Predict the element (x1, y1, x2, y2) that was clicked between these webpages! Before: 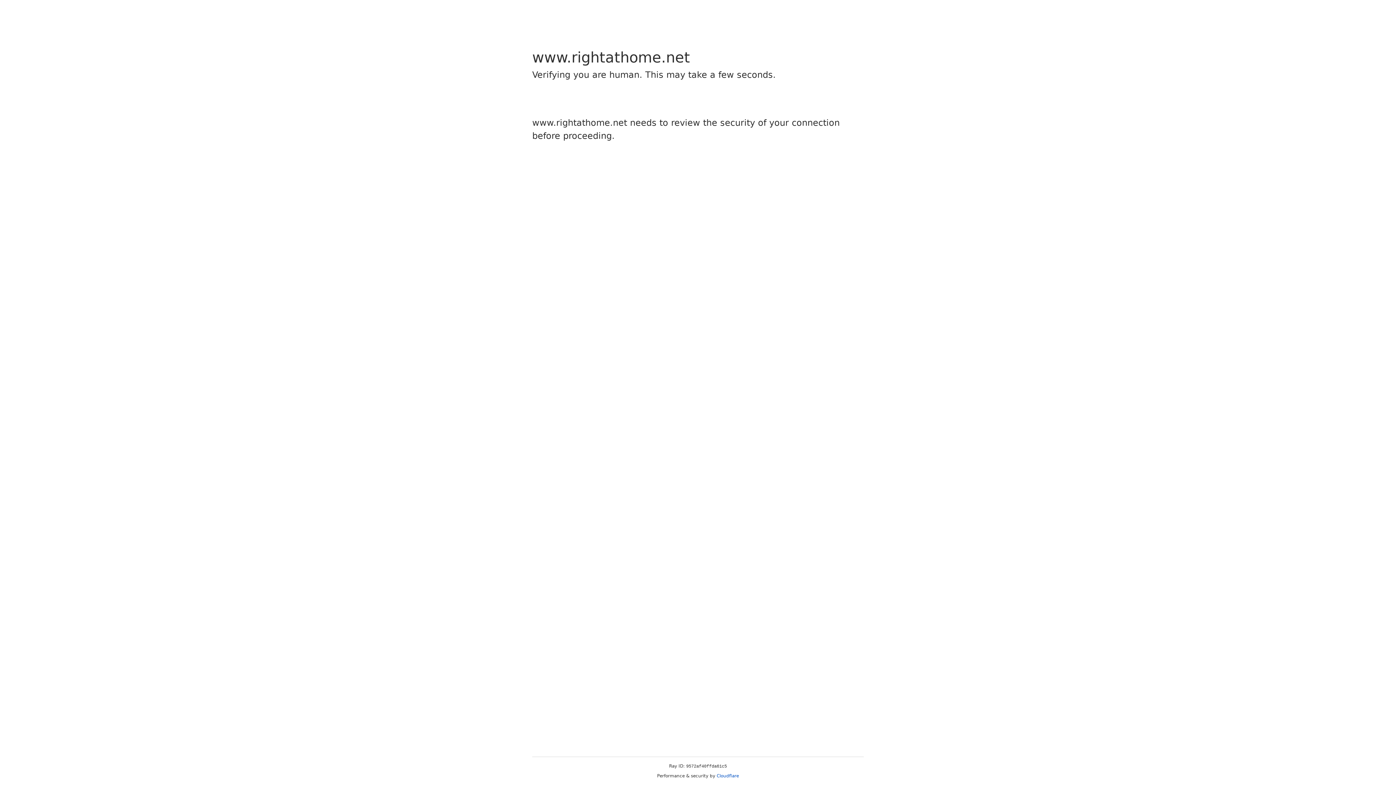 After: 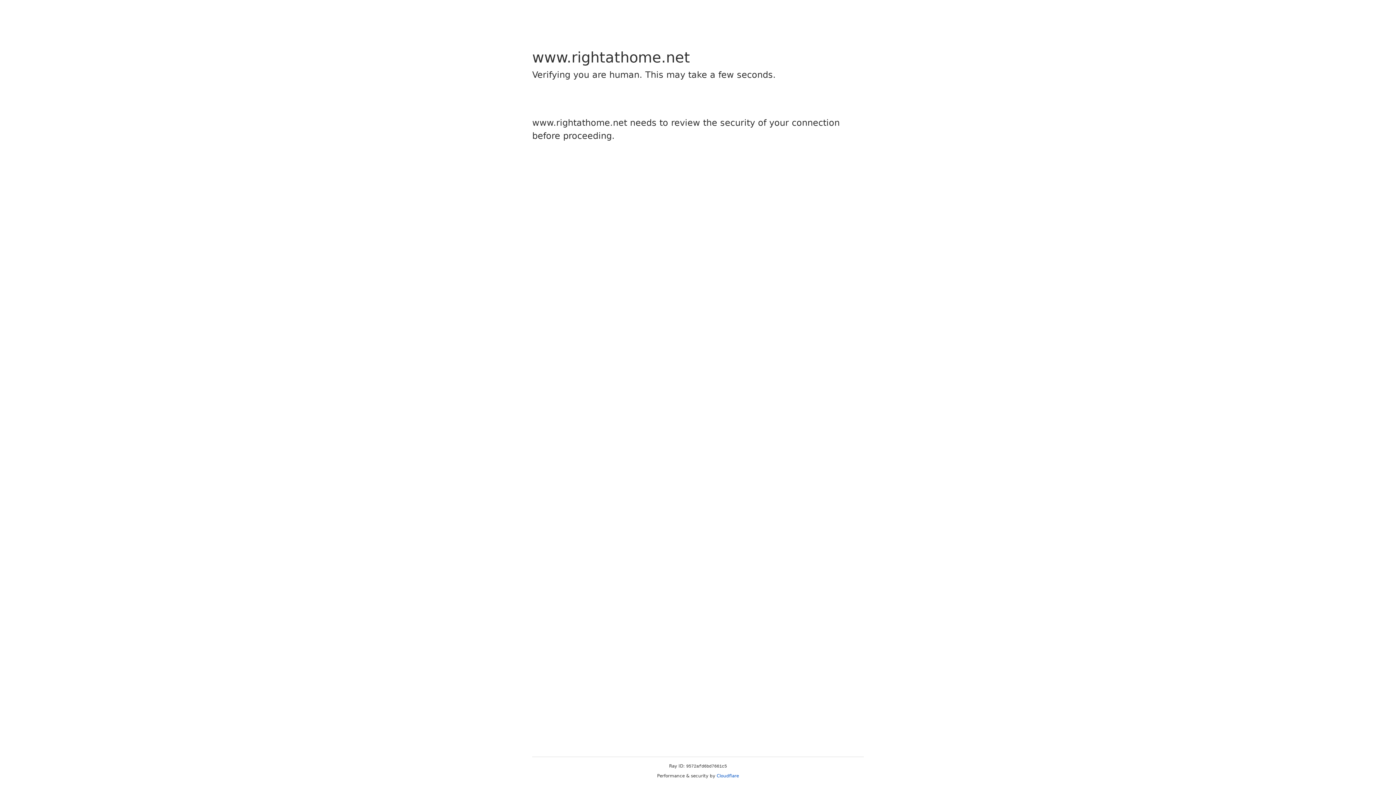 Action: label: Cloudflare bbox: (716, 773, 739, 778)